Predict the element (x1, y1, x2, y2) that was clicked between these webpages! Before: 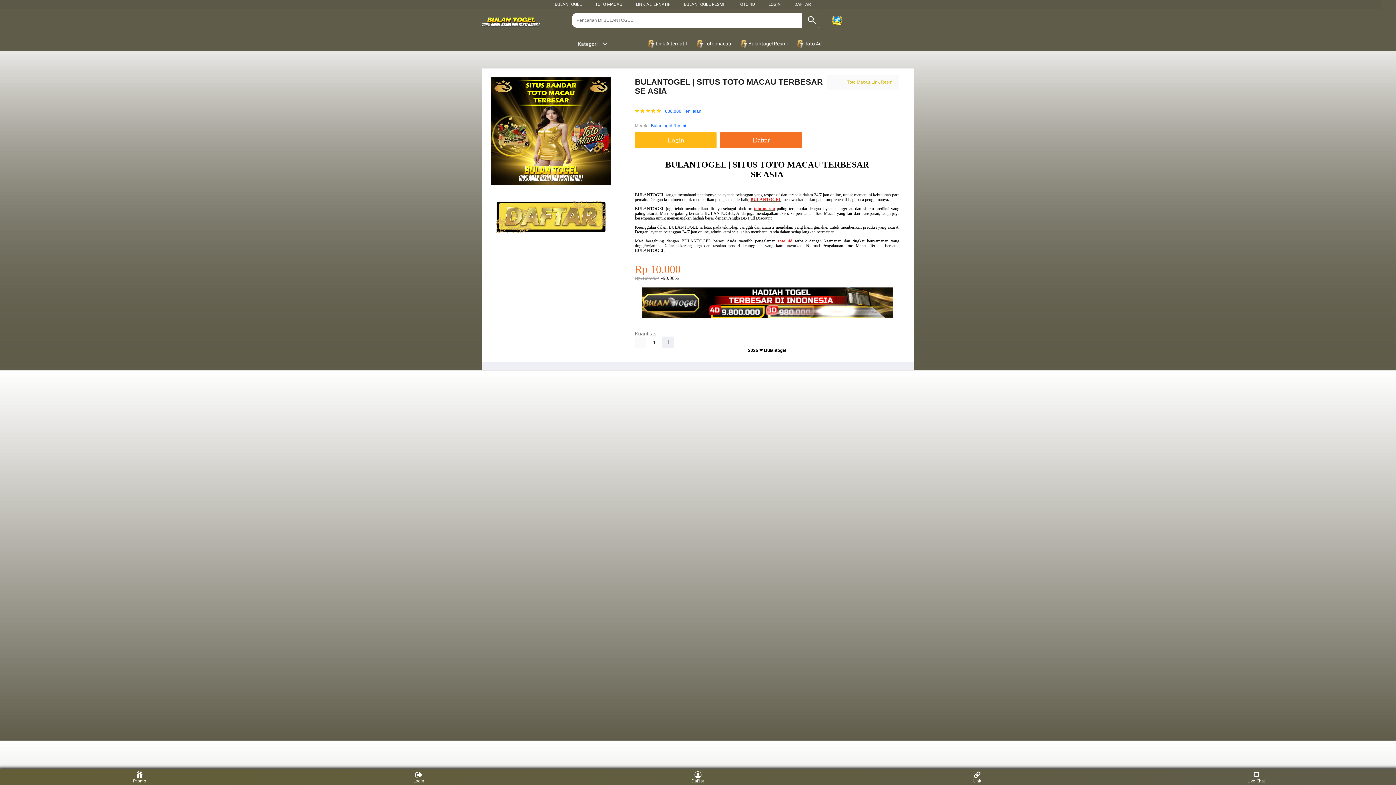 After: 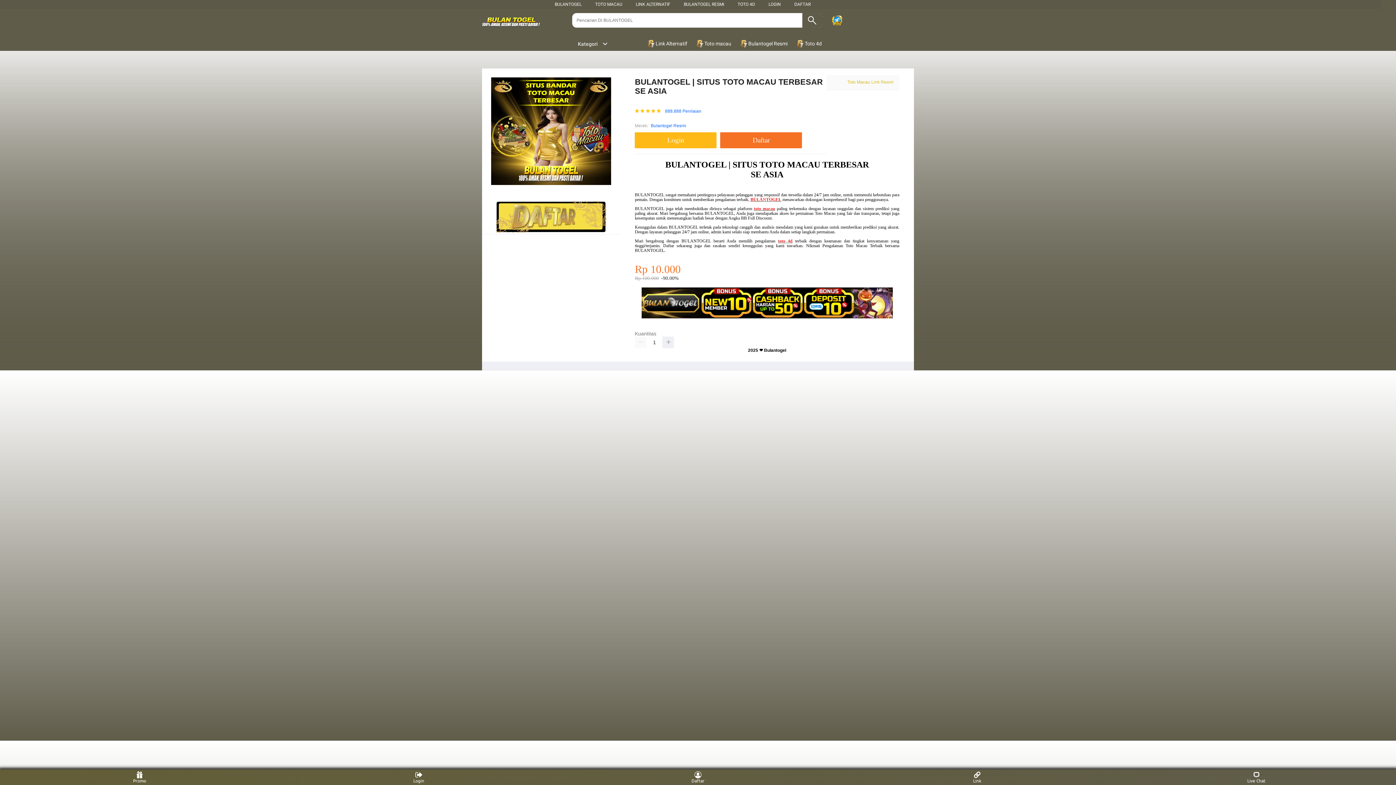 Action: label:  Toto macau bbox: (695, 36, 735, 50)